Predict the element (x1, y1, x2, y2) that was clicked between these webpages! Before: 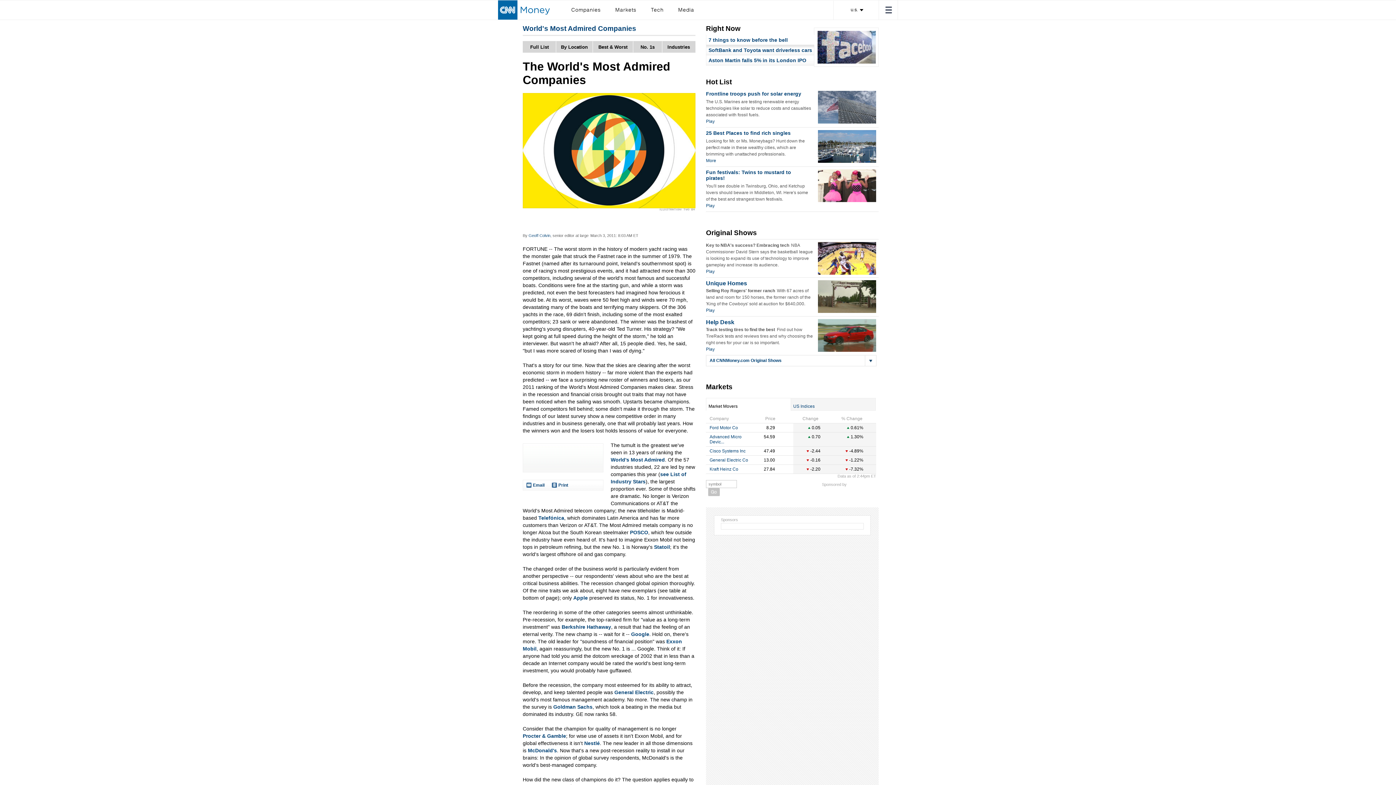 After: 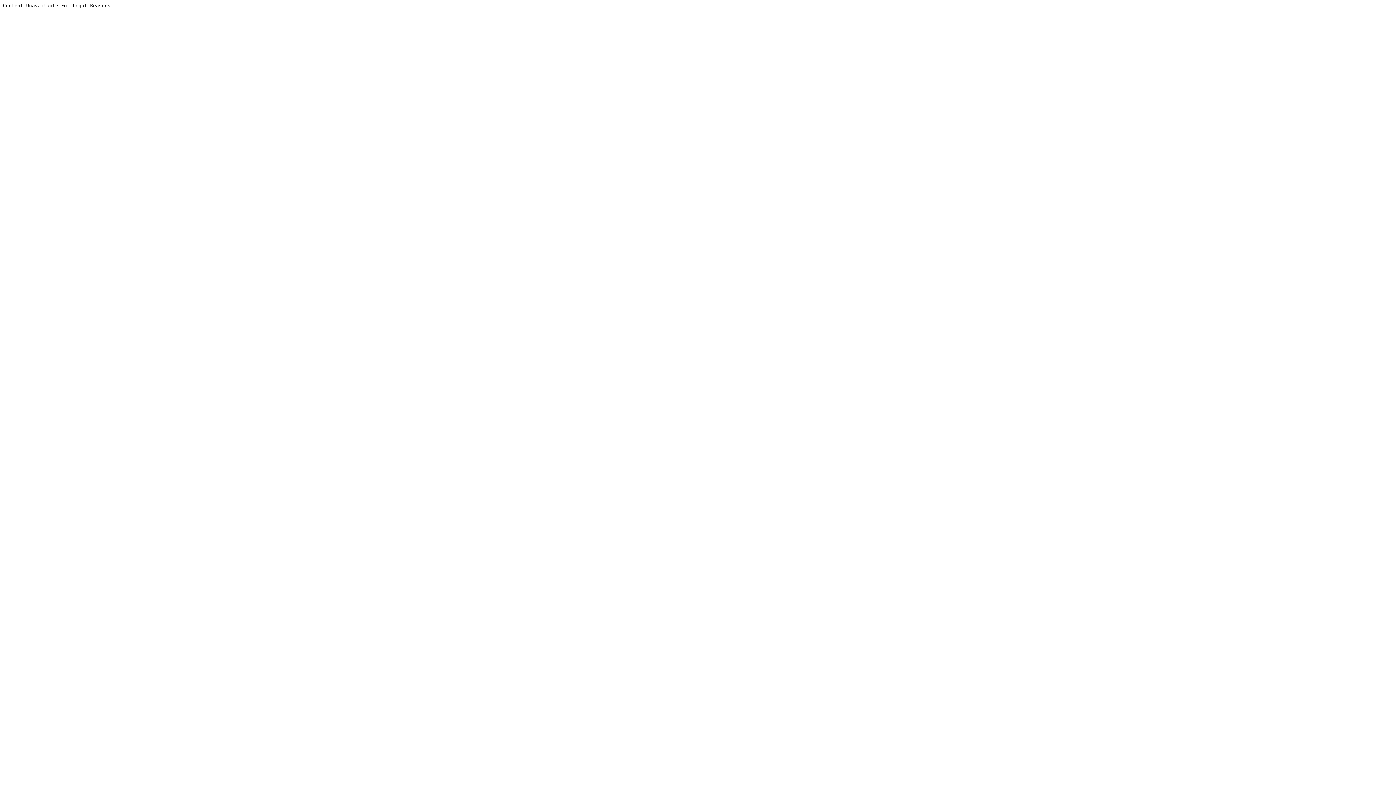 Action: label: Unique Homes bbox: (706, 280, 747, 286)